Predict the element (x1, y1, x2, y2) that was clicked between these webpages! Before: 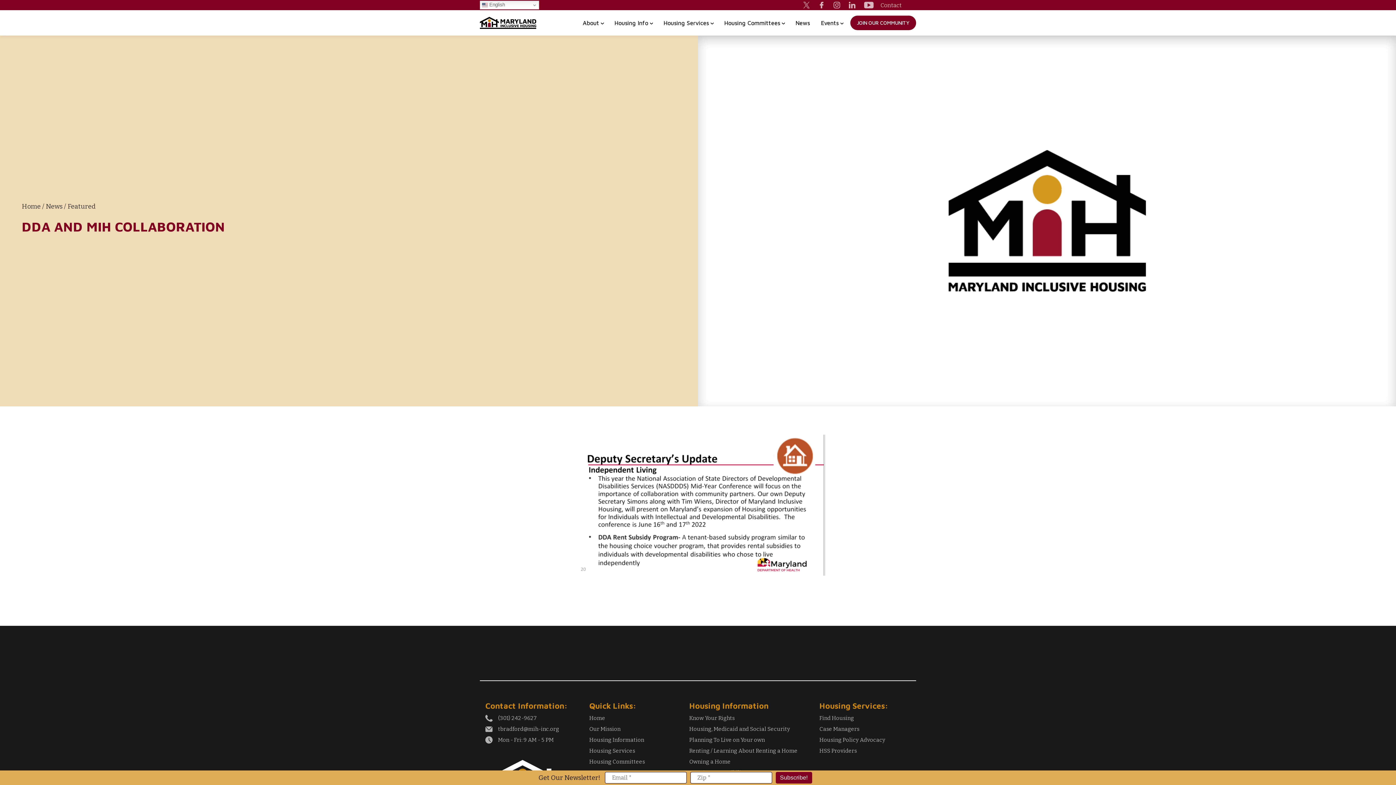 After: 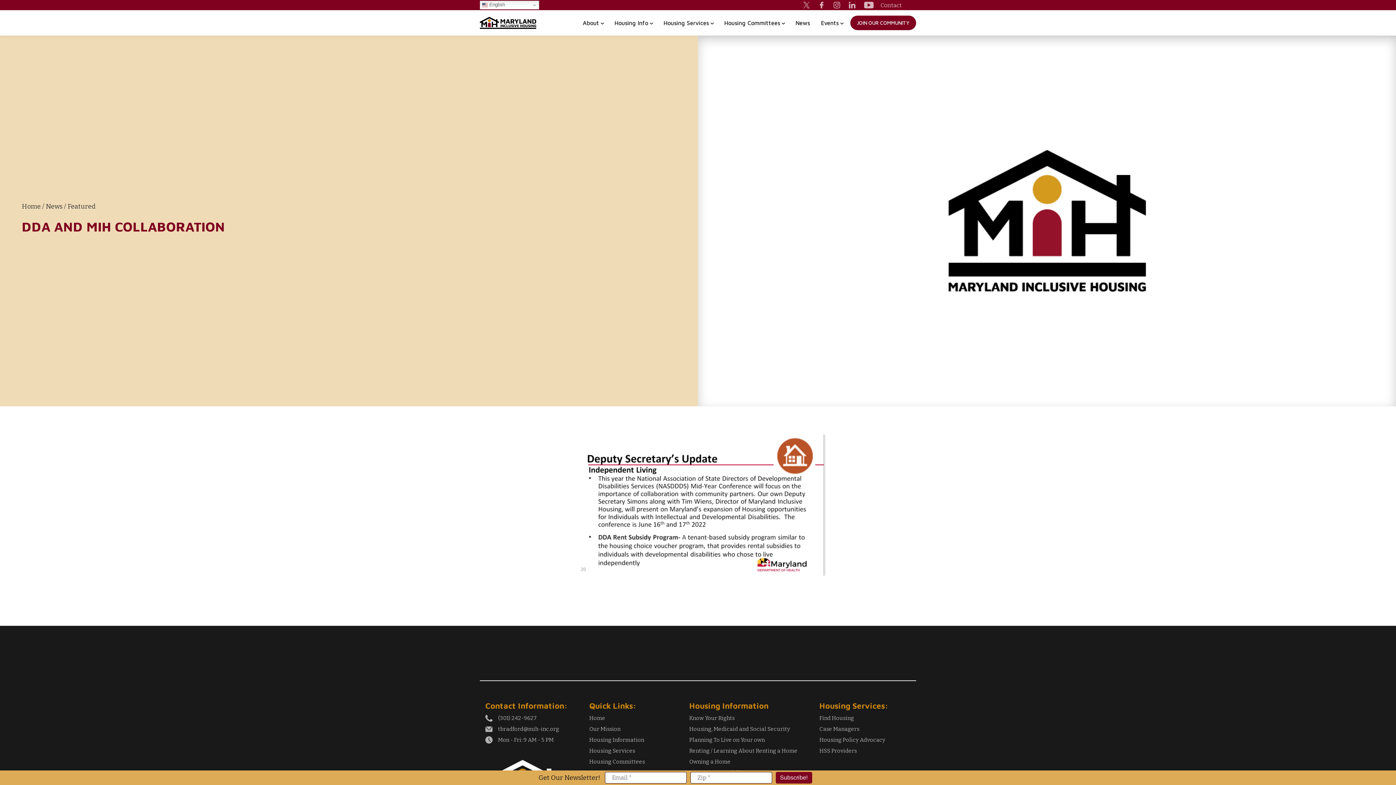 Action: label: Mon - Fri: 9 AM - 5 PM bbox: (485, 736, 553, 744)